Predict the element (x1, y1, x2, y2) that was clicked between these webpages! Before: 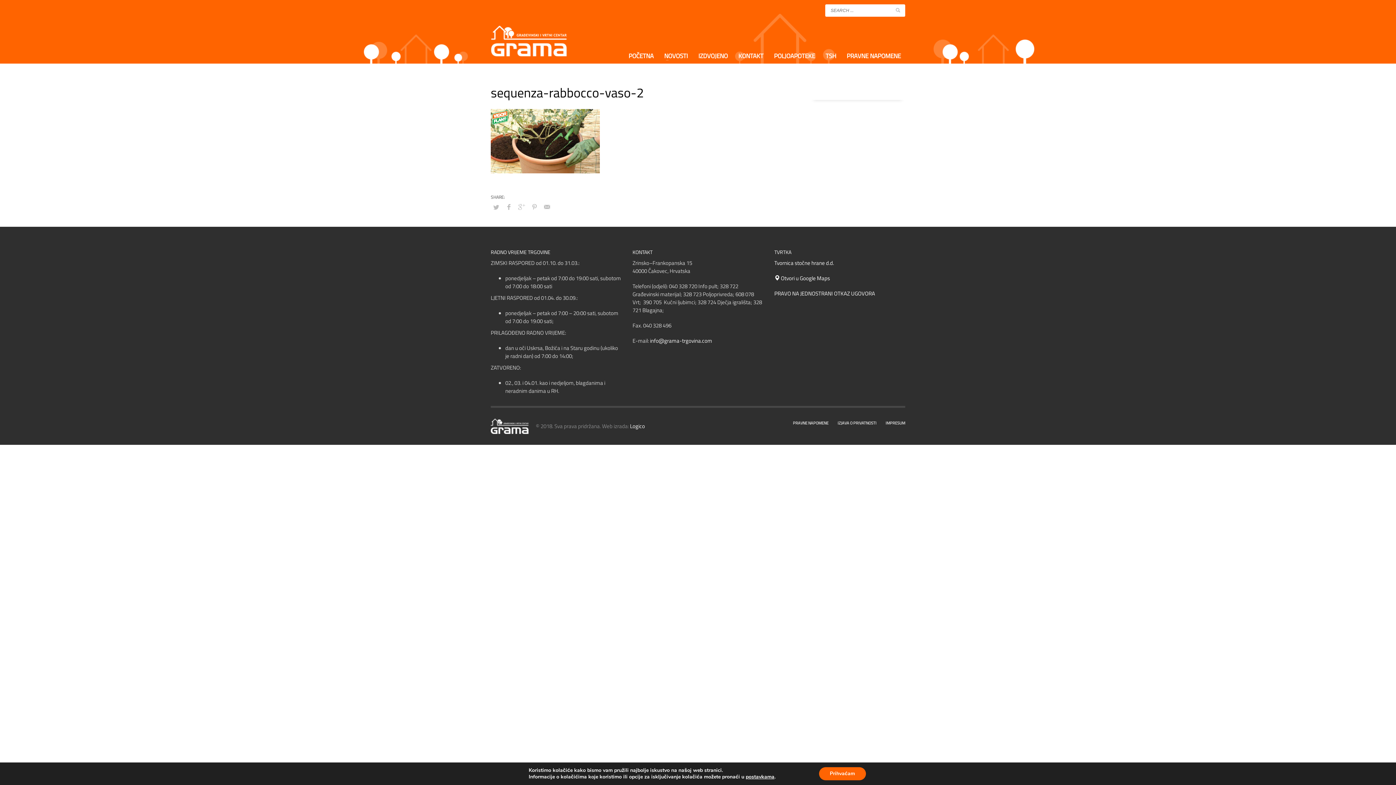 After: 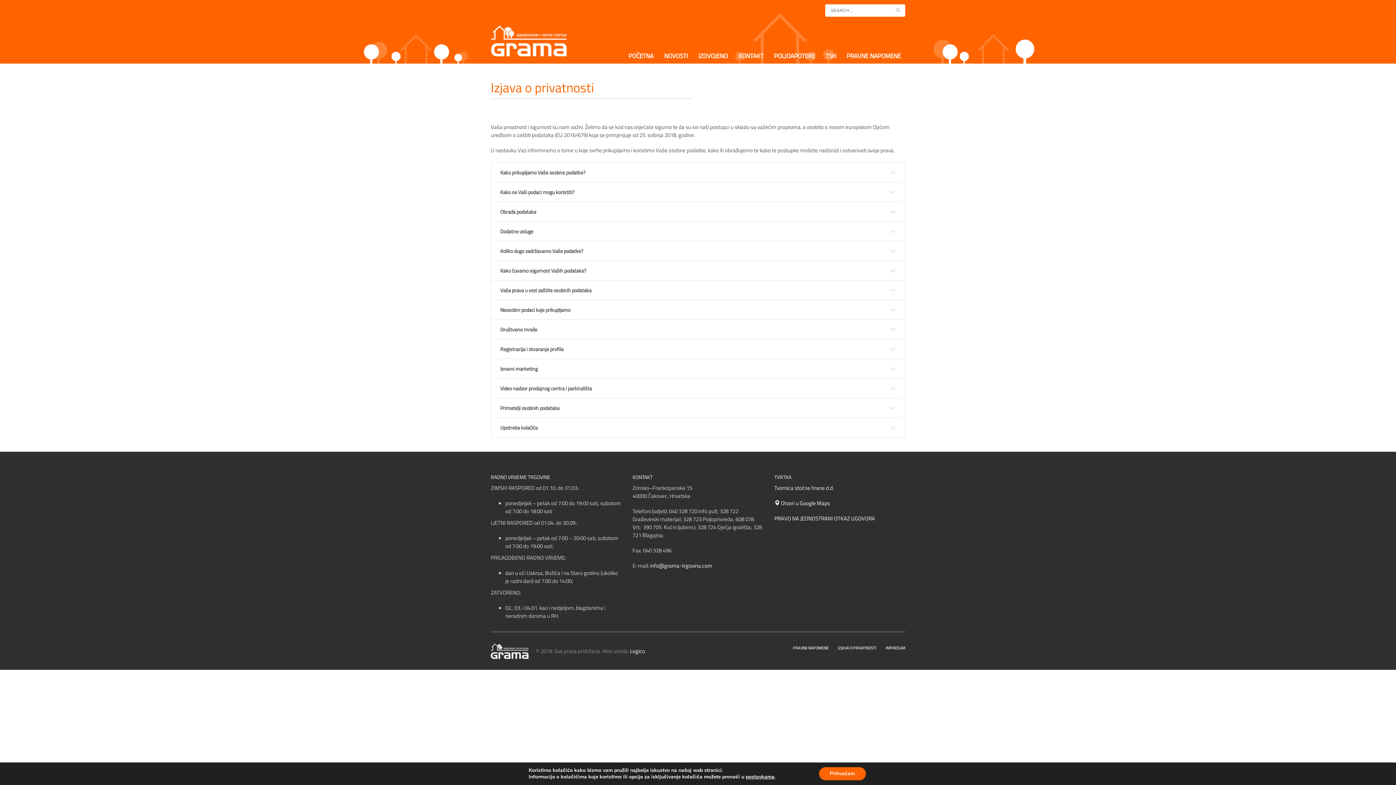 Action: bbox: (837, 418, 876, 427) label: IZJAVA O PRIVATNOSTI